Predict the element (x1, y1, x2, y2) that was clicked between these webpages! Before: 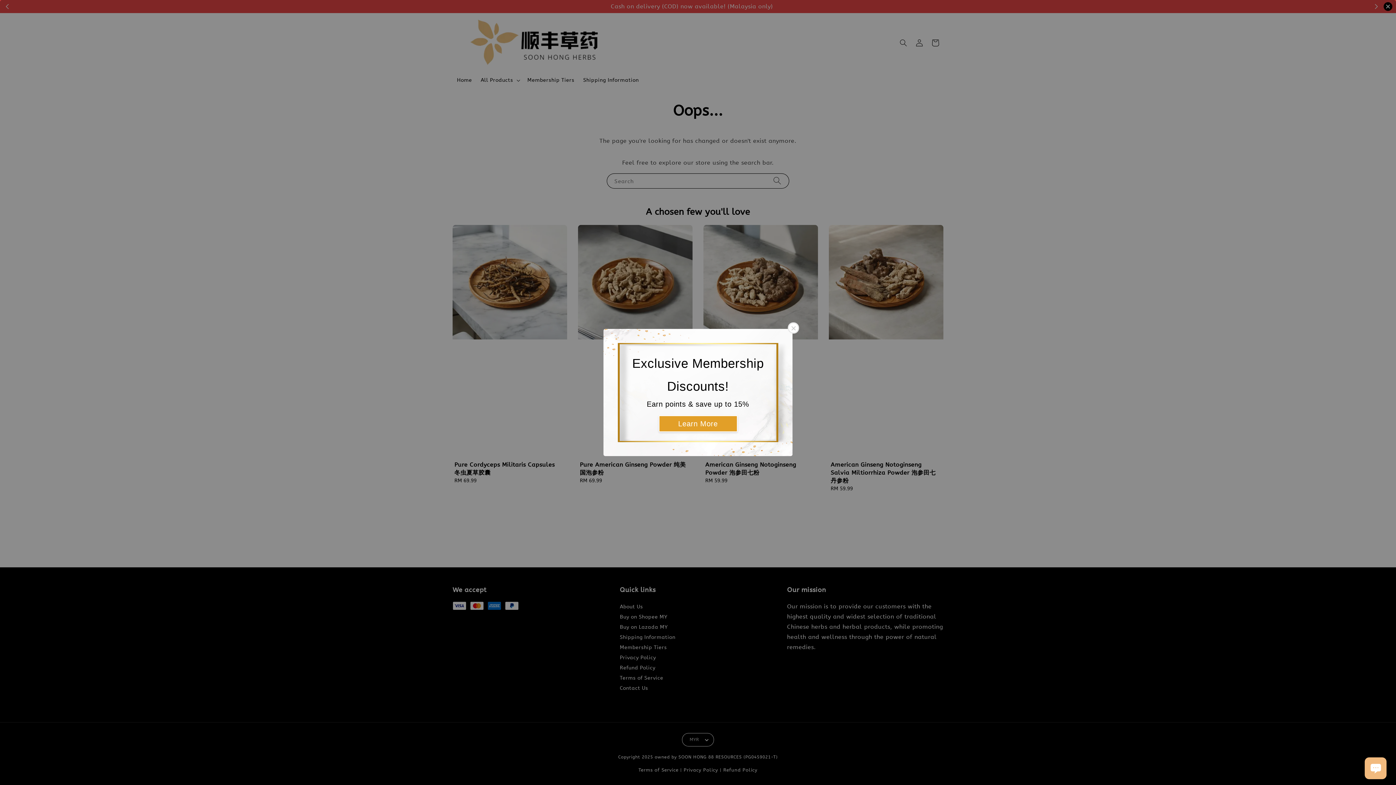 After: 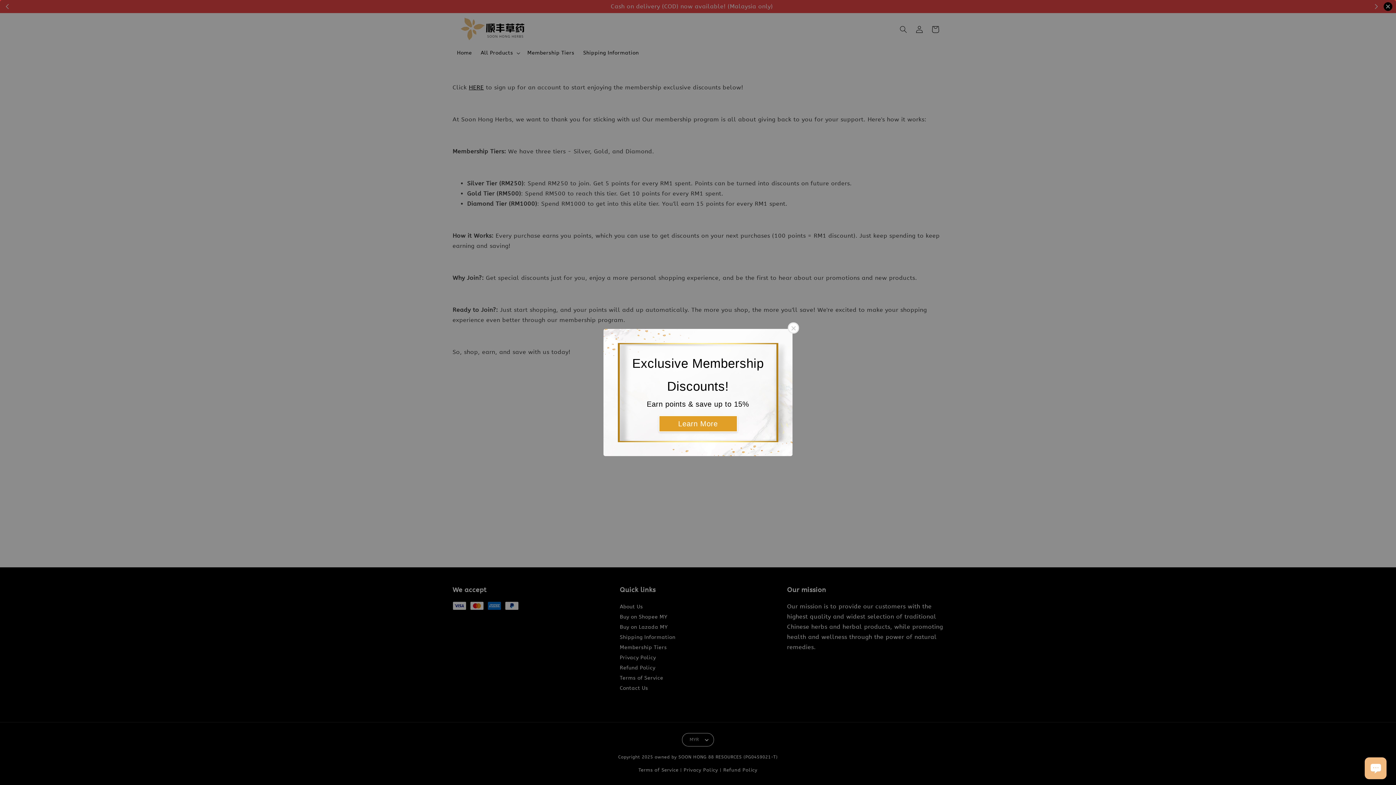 Action: label: Learn More bbox: (658, 415, 737, 432)